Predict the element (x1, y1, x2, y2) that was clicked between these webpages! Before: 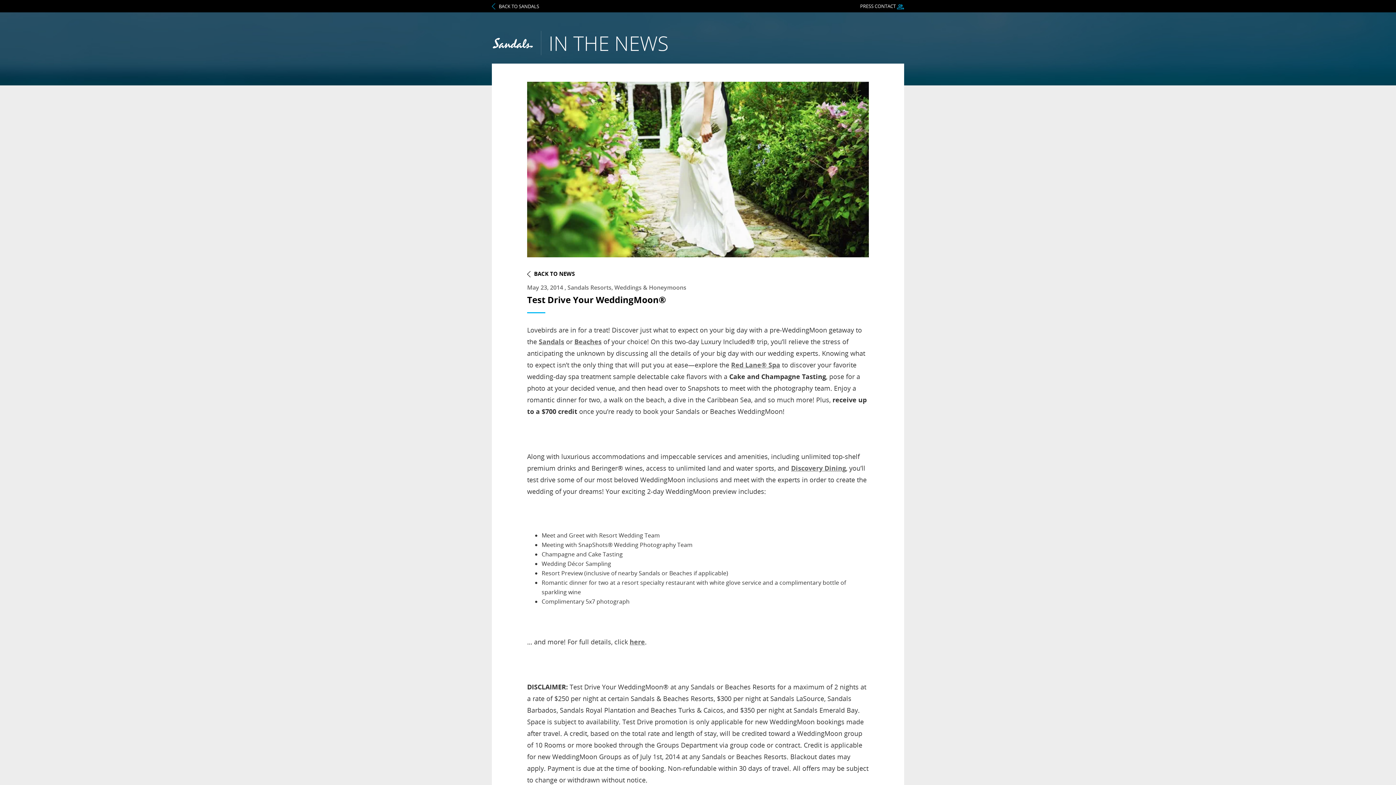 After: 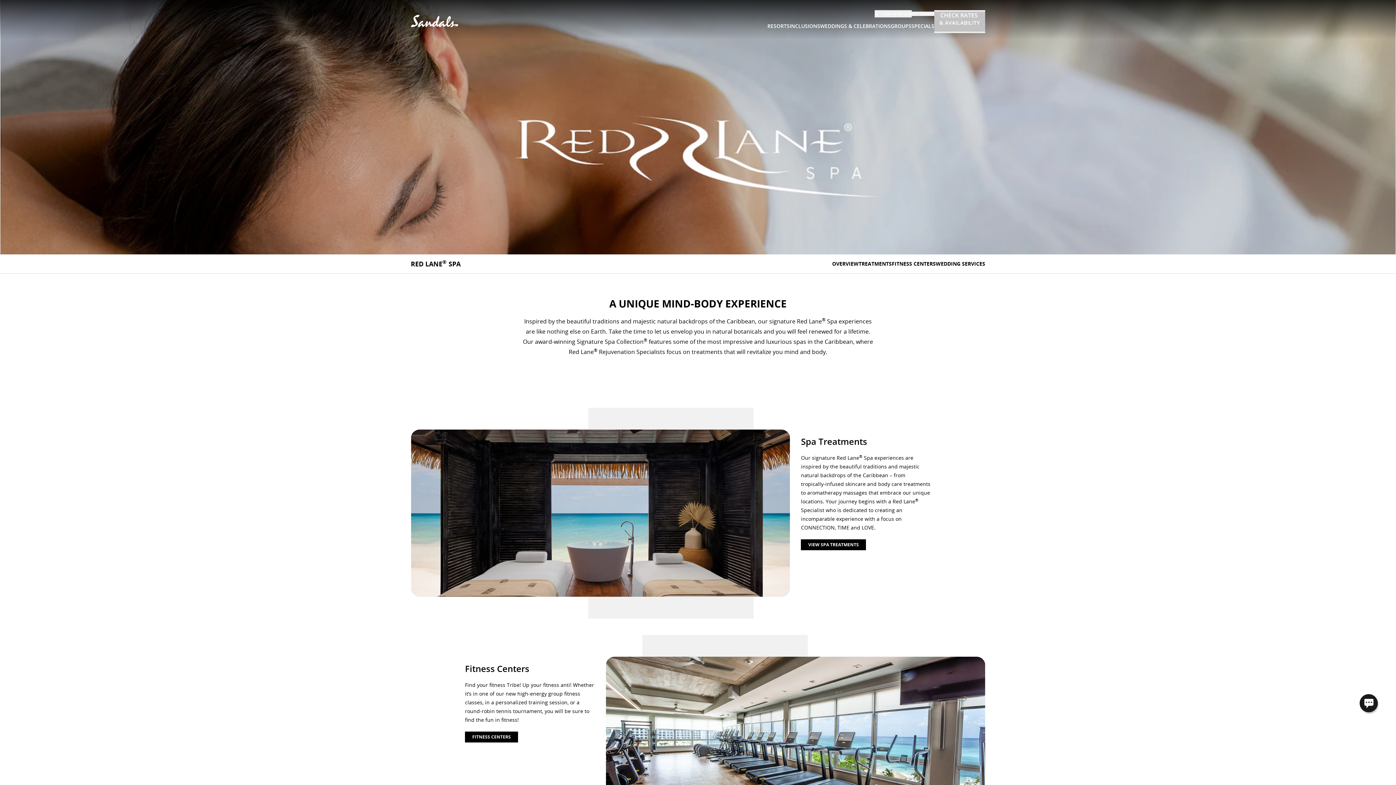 Action: label: Red Lane® Spa bbox: (731, 360, 780, 369)